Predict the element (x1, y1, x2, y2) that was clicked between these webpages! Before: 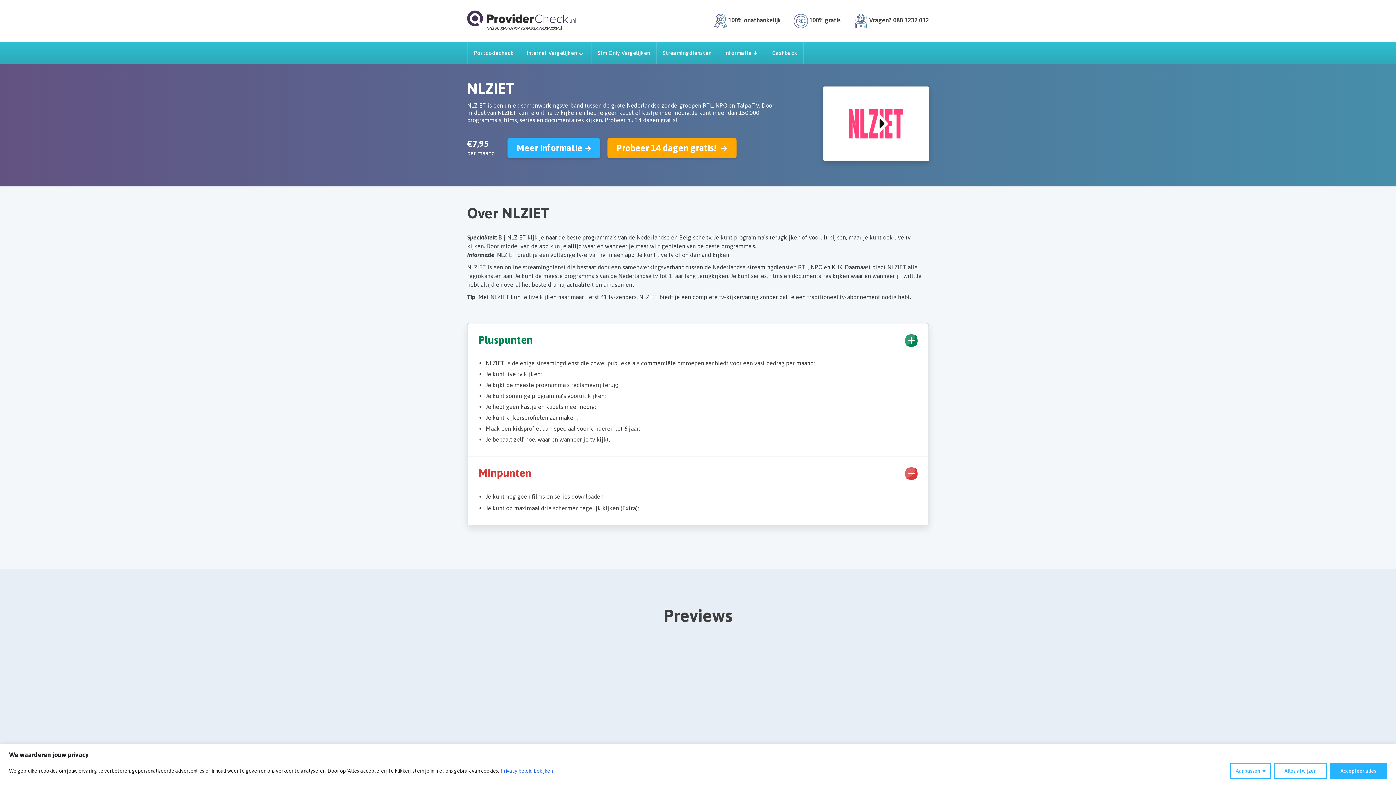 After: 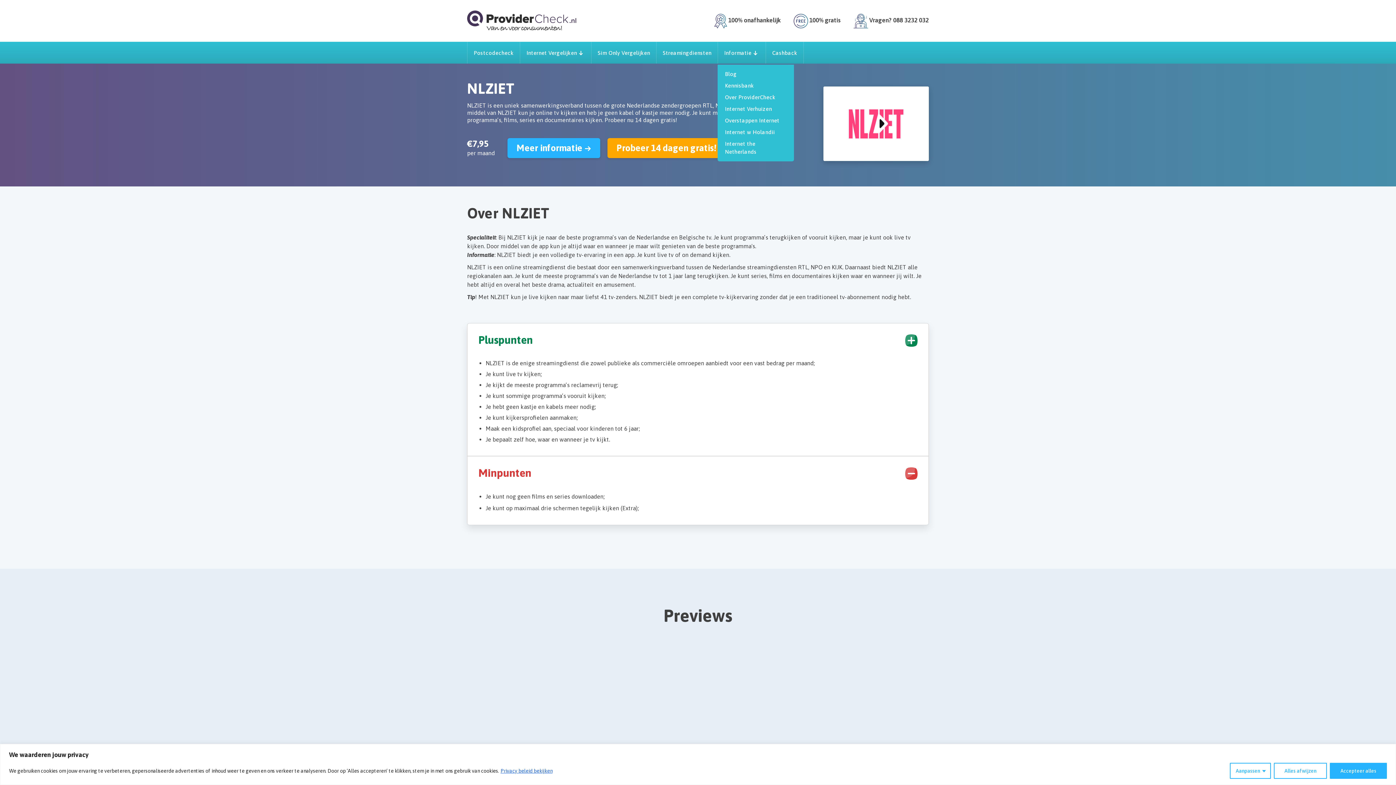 Action: bbox: (718, 41, 765, 63) label: Informatie